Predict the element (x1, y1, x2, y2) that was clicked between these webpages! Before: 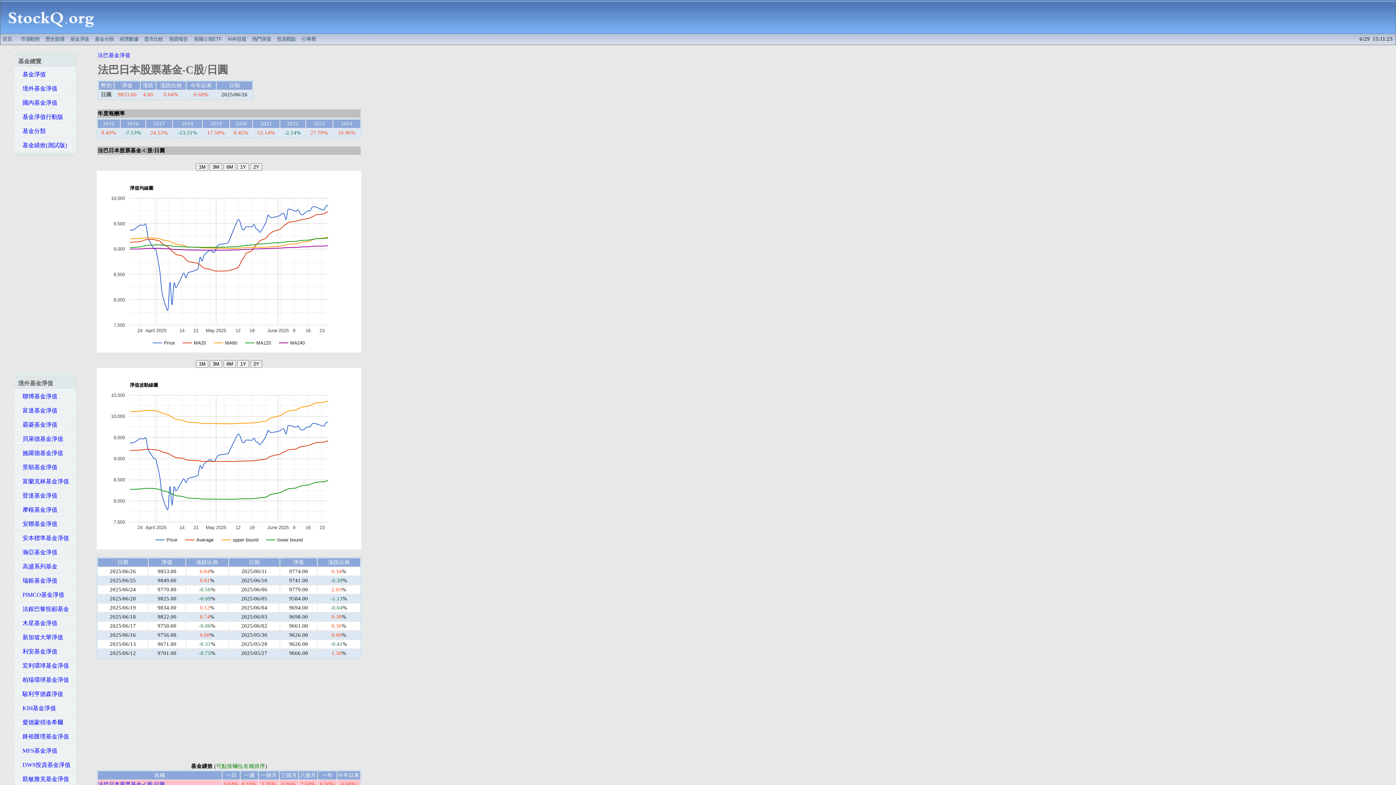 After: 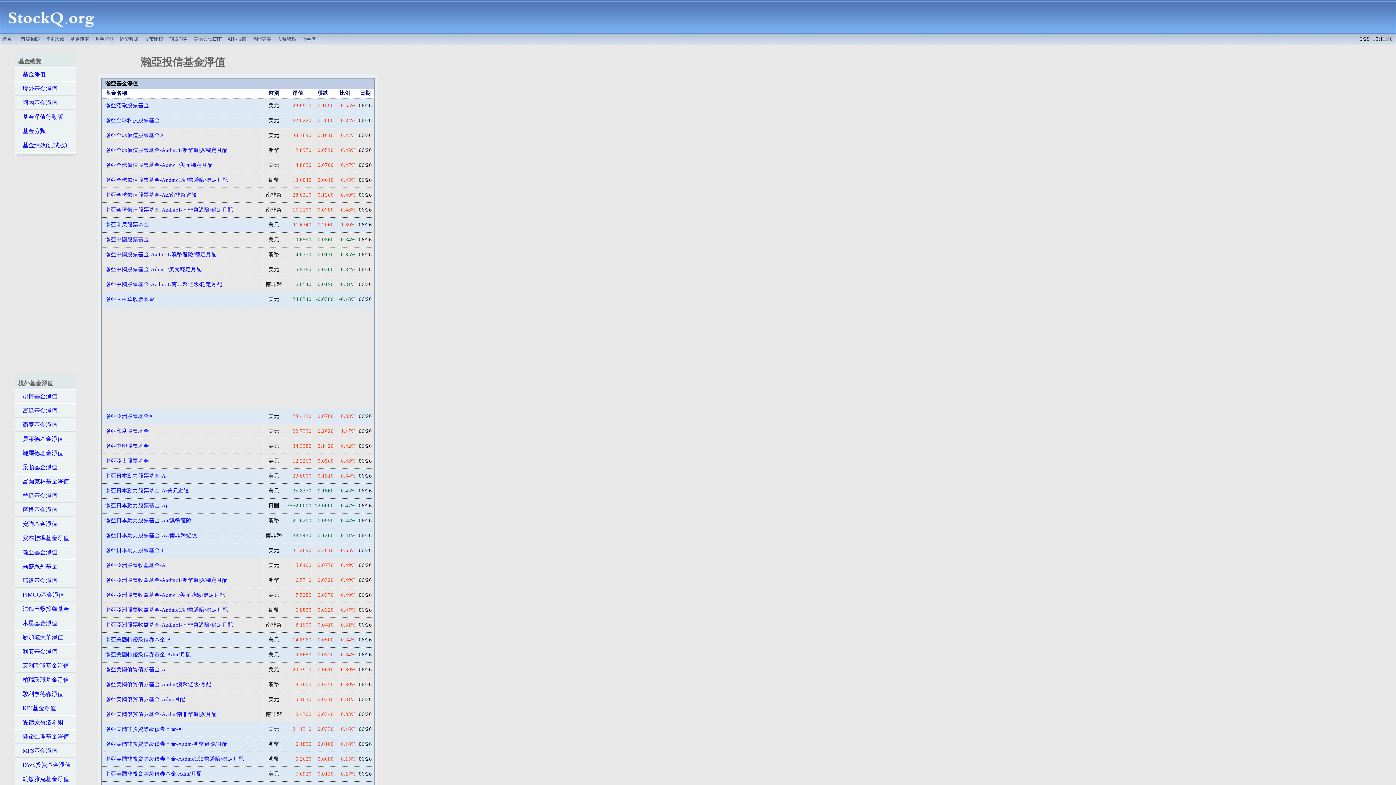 Action: bbox: (14, 545, 76, 559) label:    瀚亞基金淨值